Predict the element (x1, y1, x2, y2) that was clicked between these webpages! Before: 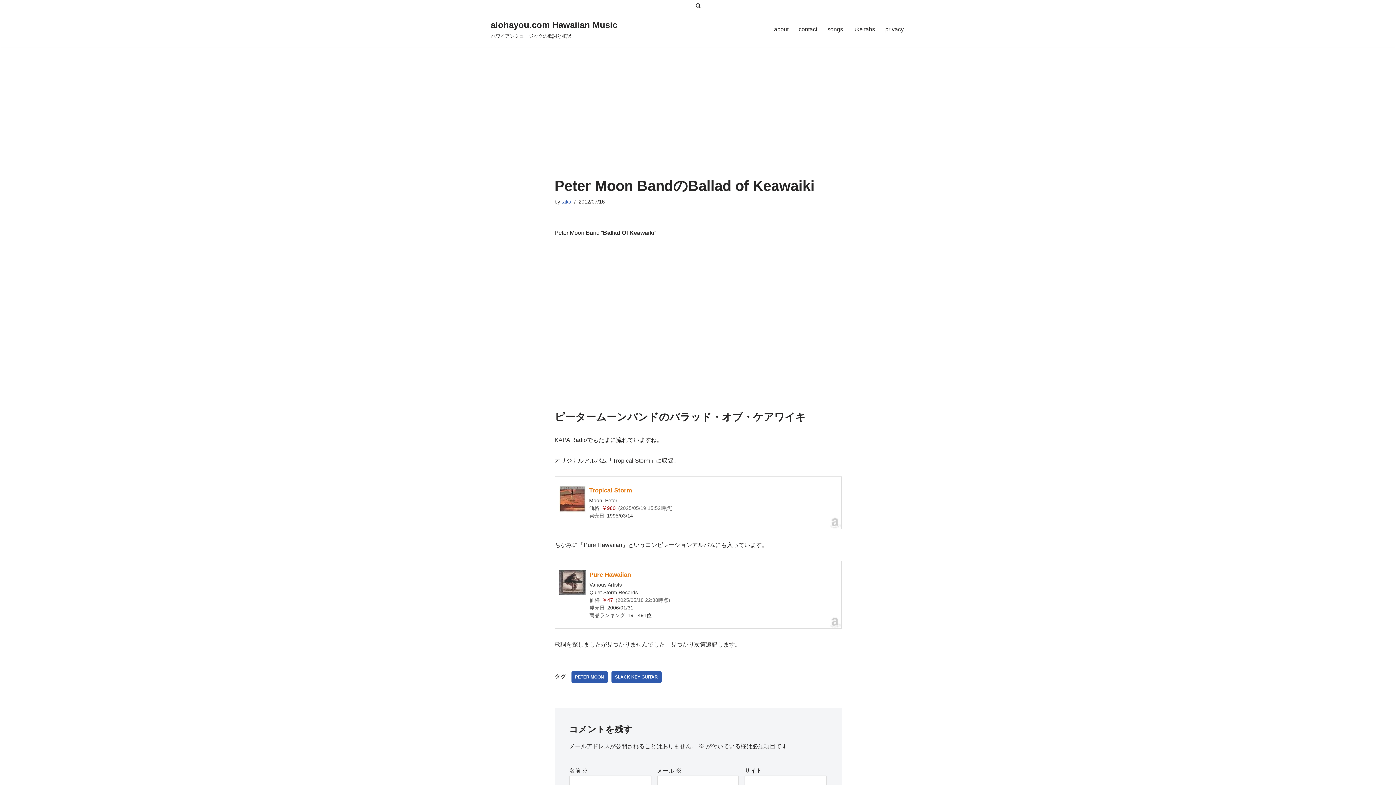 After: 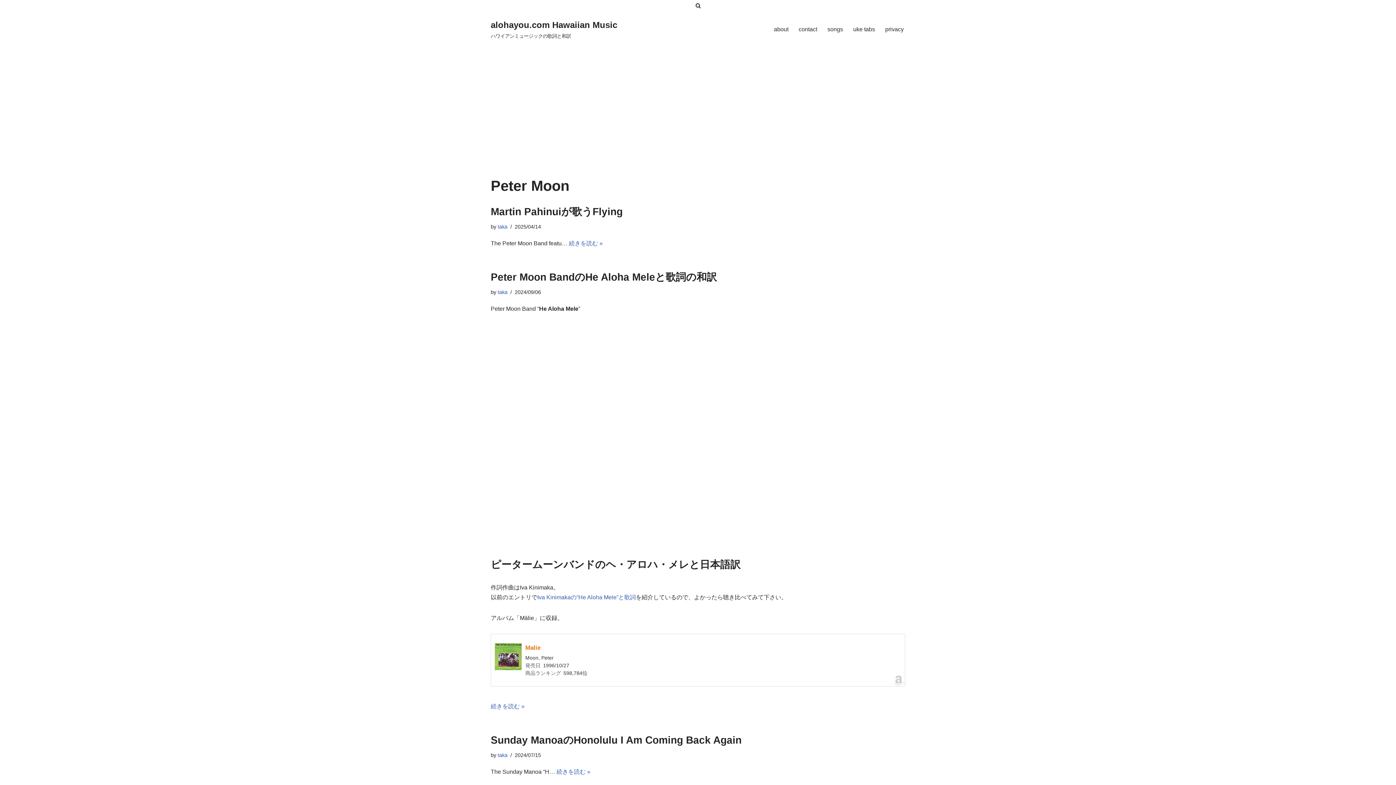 Action: label: PETER MOON bbox: (571, 671, 607, 683)